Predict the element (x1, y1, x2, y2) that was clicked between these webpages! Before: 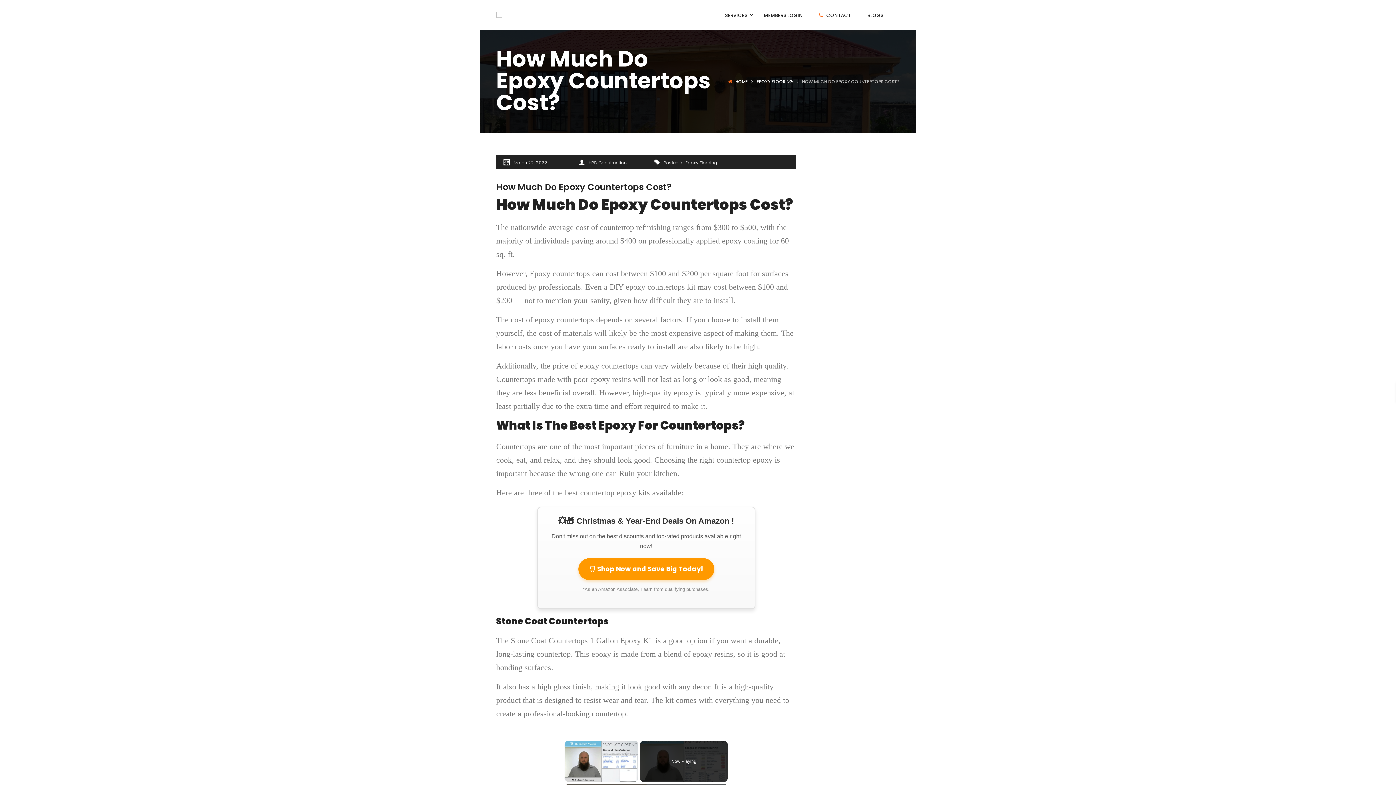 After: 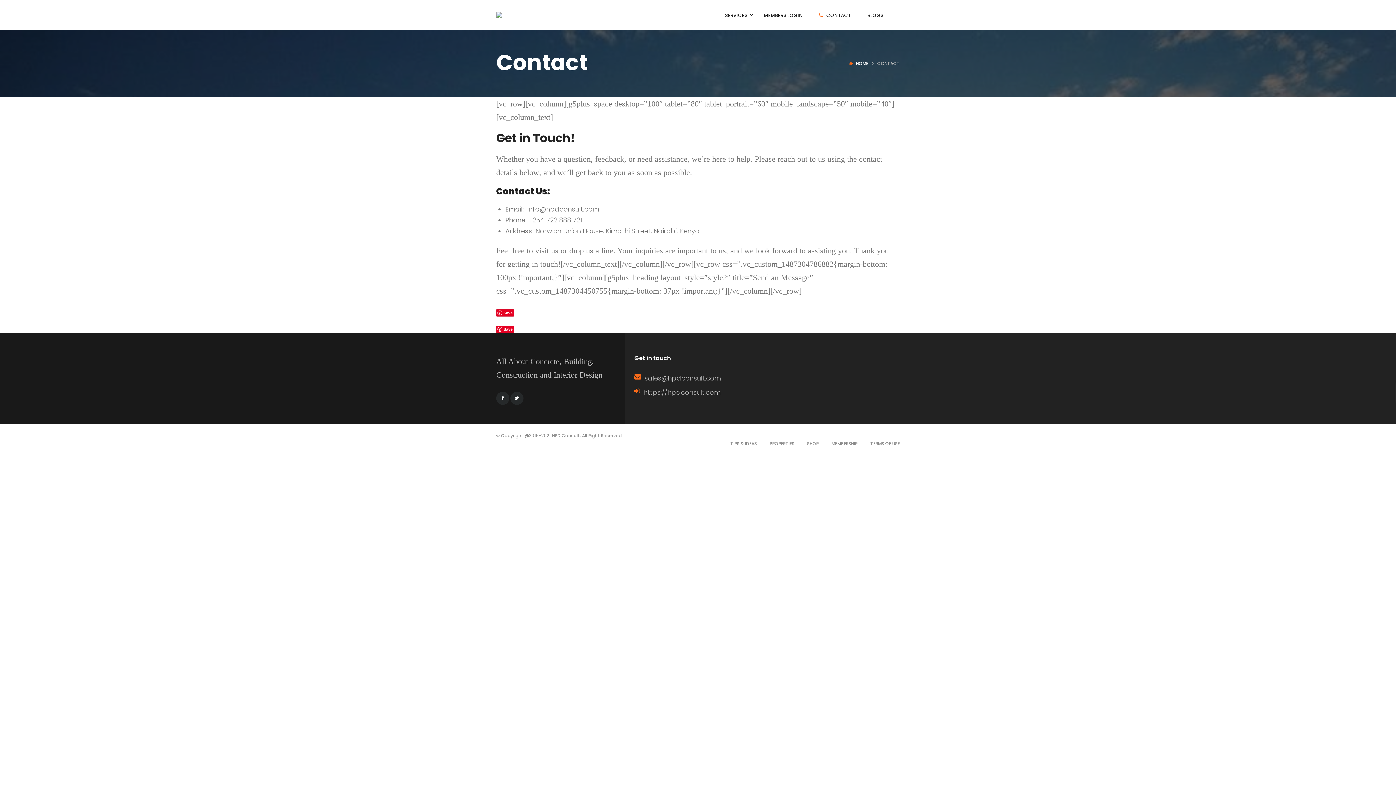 Action: label: CONTACT bbox: (819, 12, 851, 18)